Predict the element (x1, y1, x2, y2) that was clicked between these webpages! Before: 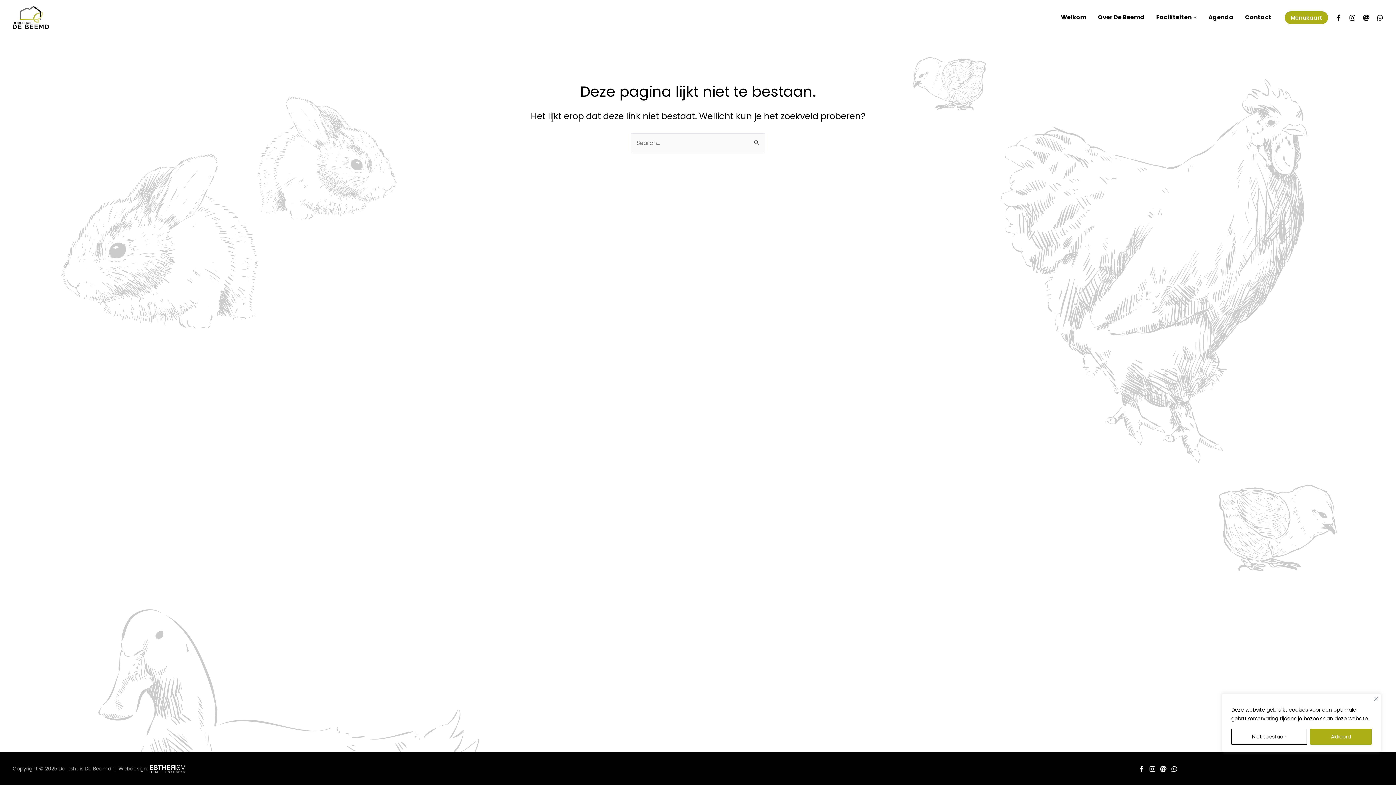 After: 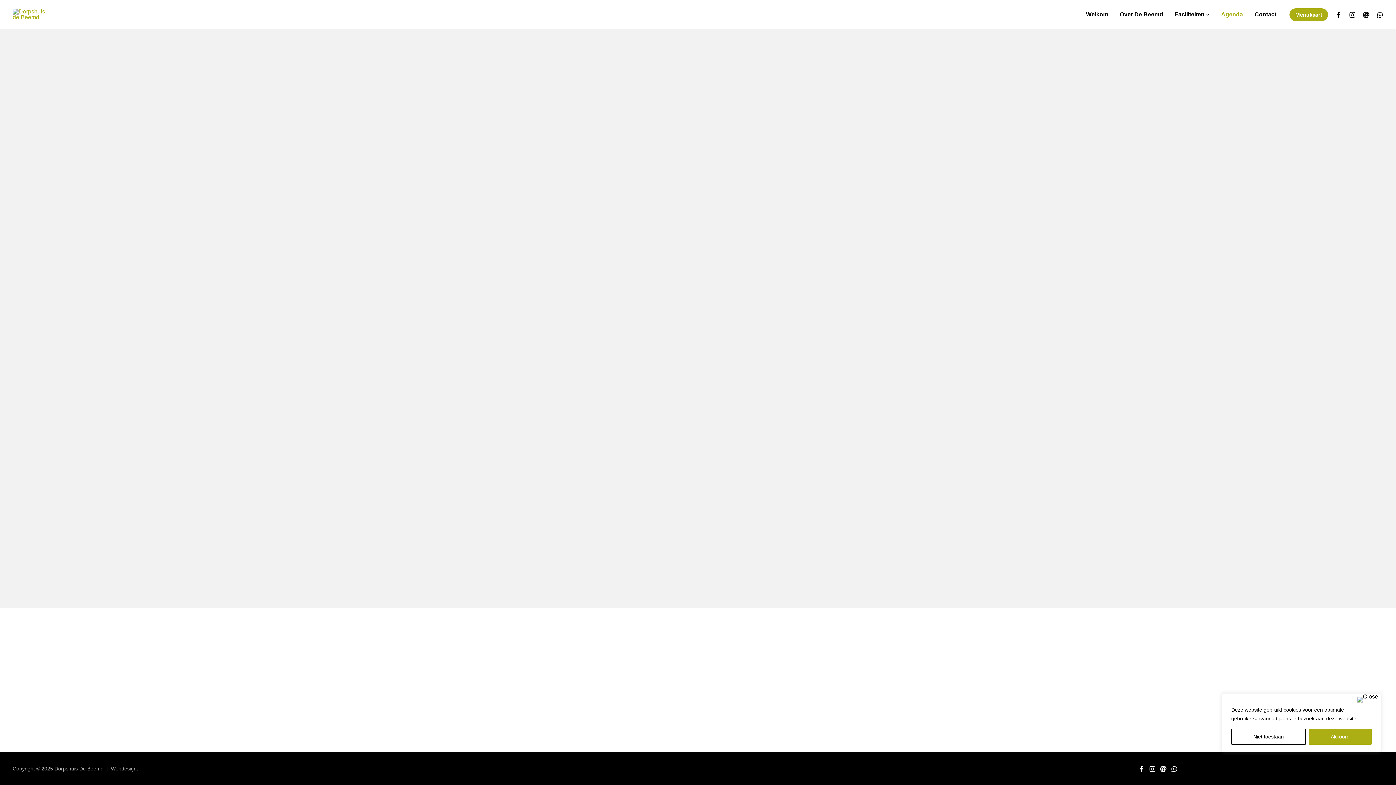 Action: label: Agenda bbox: (1202, 2, 1239, 32)